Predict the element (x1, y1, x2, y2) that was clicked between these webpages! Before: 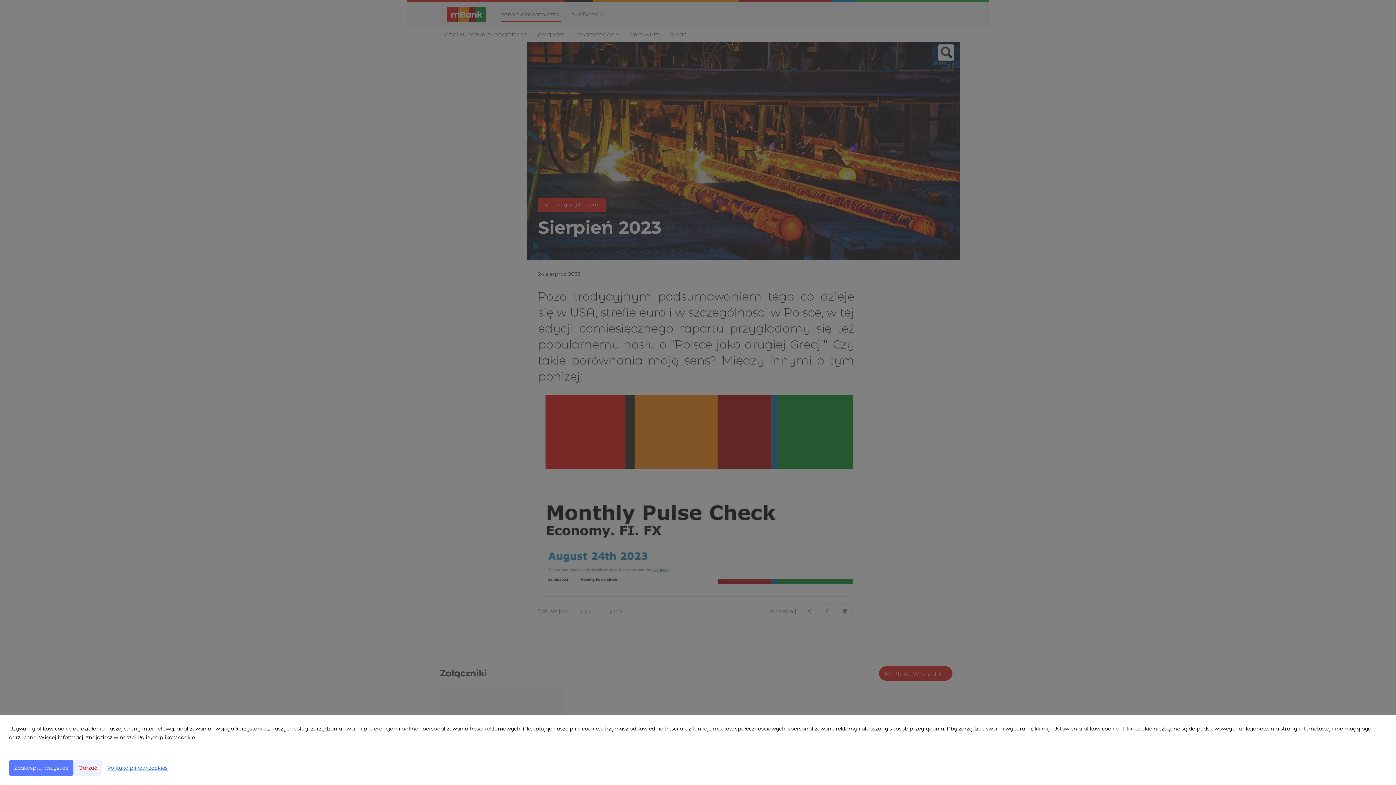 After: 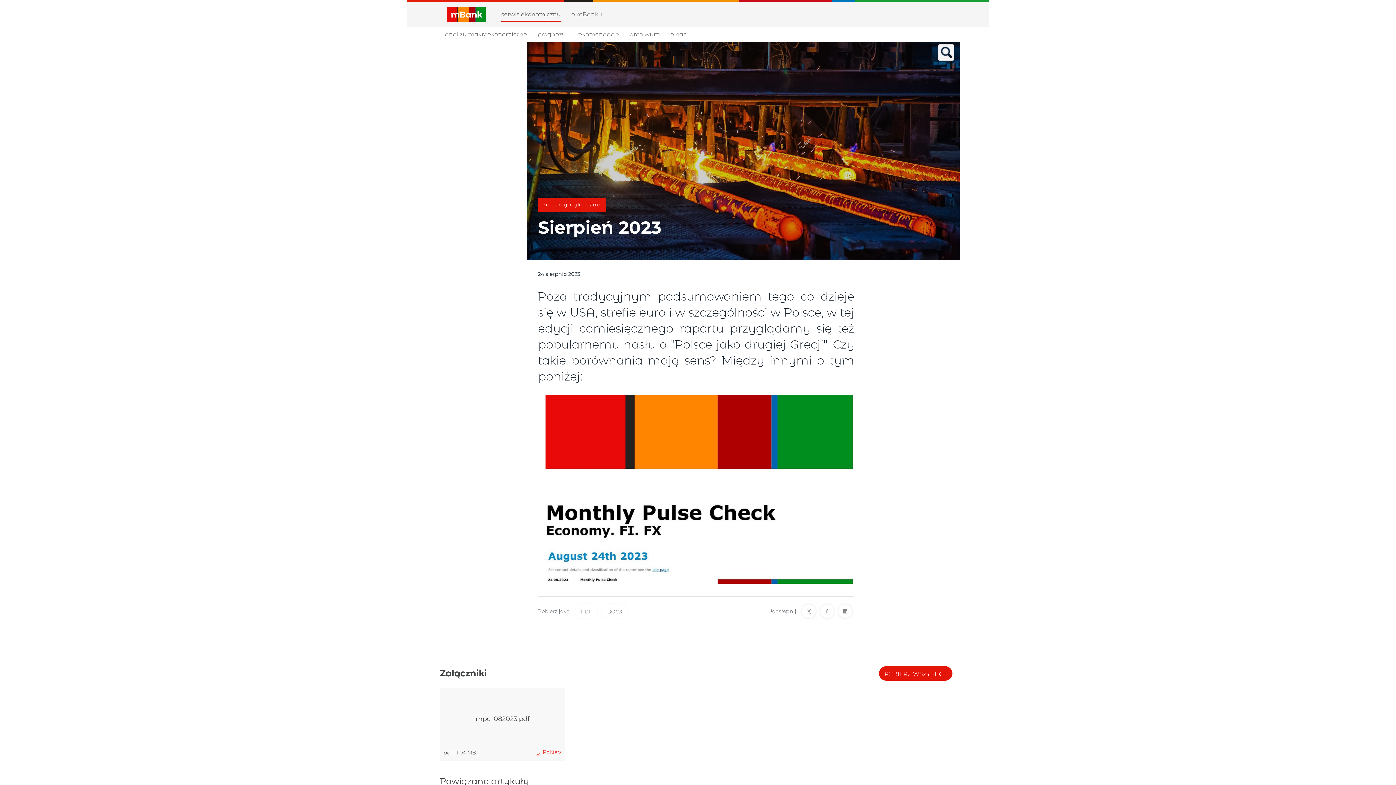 Action: label: Odrzuć bbox: (73, 760, 102, 776)